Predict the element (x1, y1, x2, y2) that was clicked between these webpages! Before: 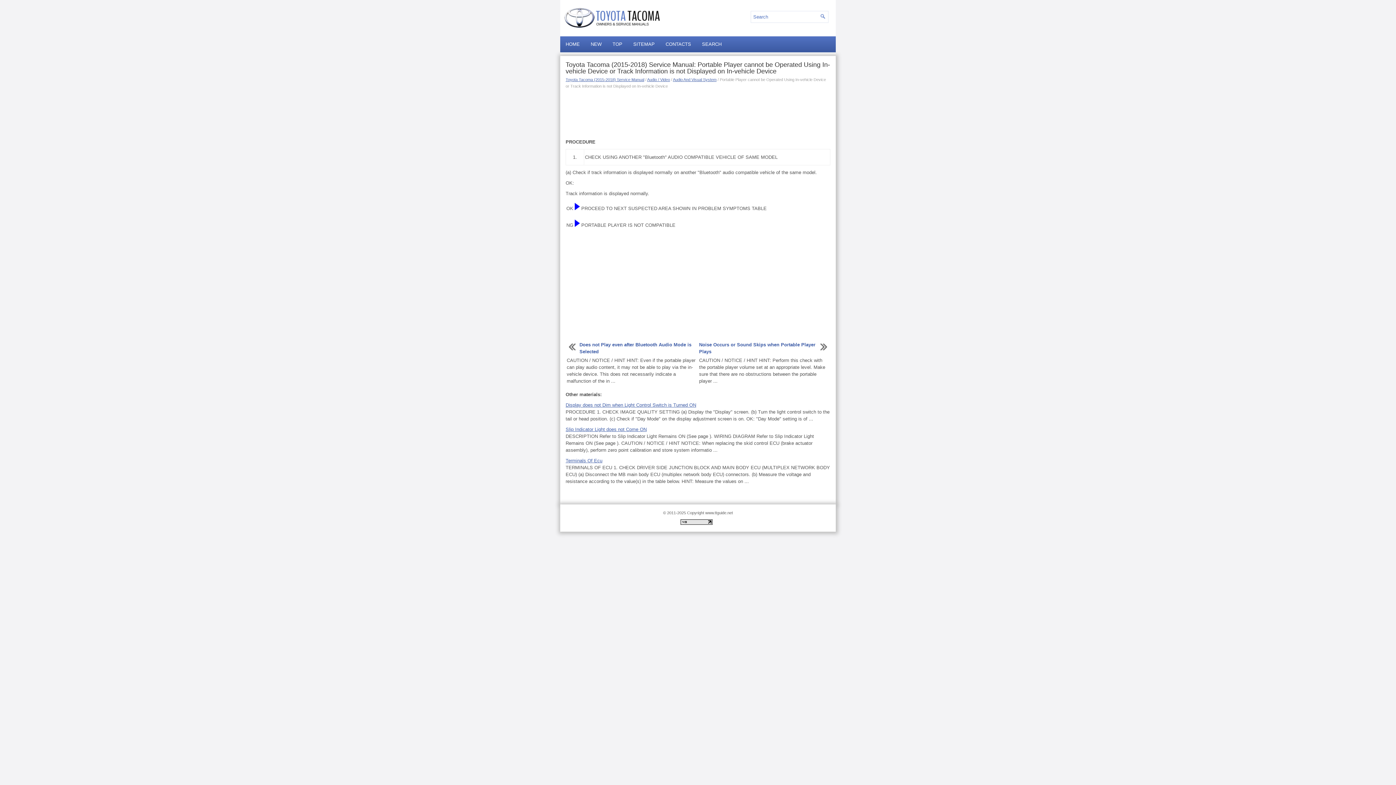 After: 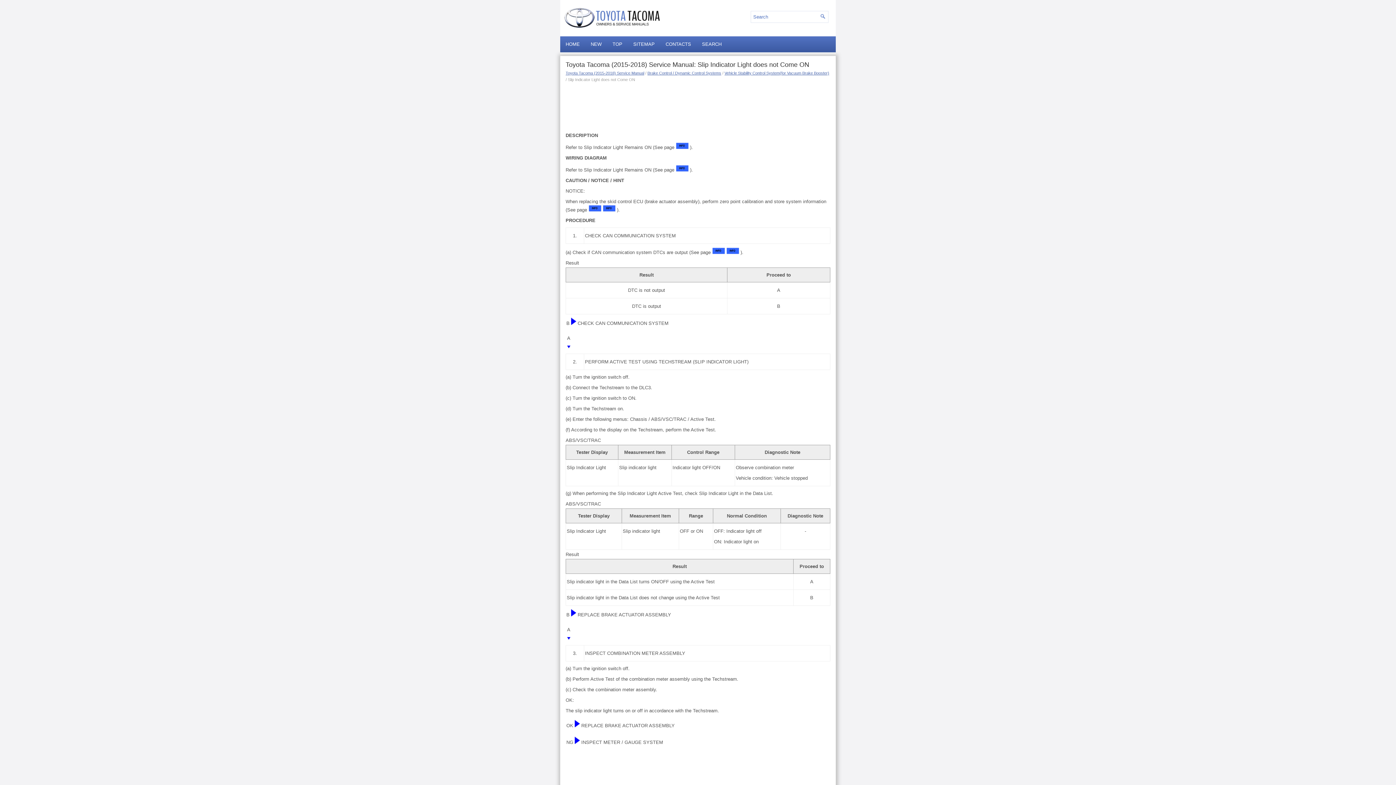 Action: bbox: (565, 426, 646, 432) label: Slip Indicator Light does not Come ON